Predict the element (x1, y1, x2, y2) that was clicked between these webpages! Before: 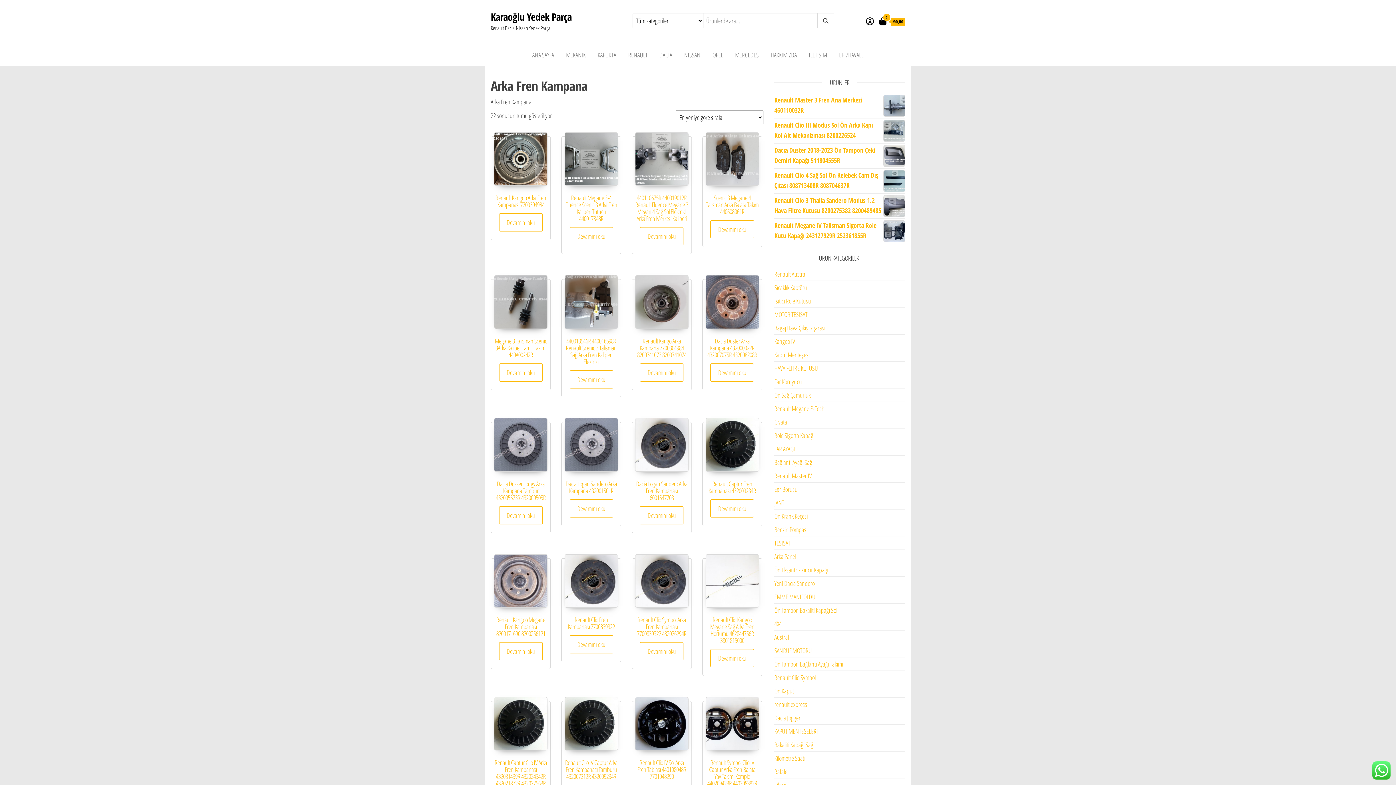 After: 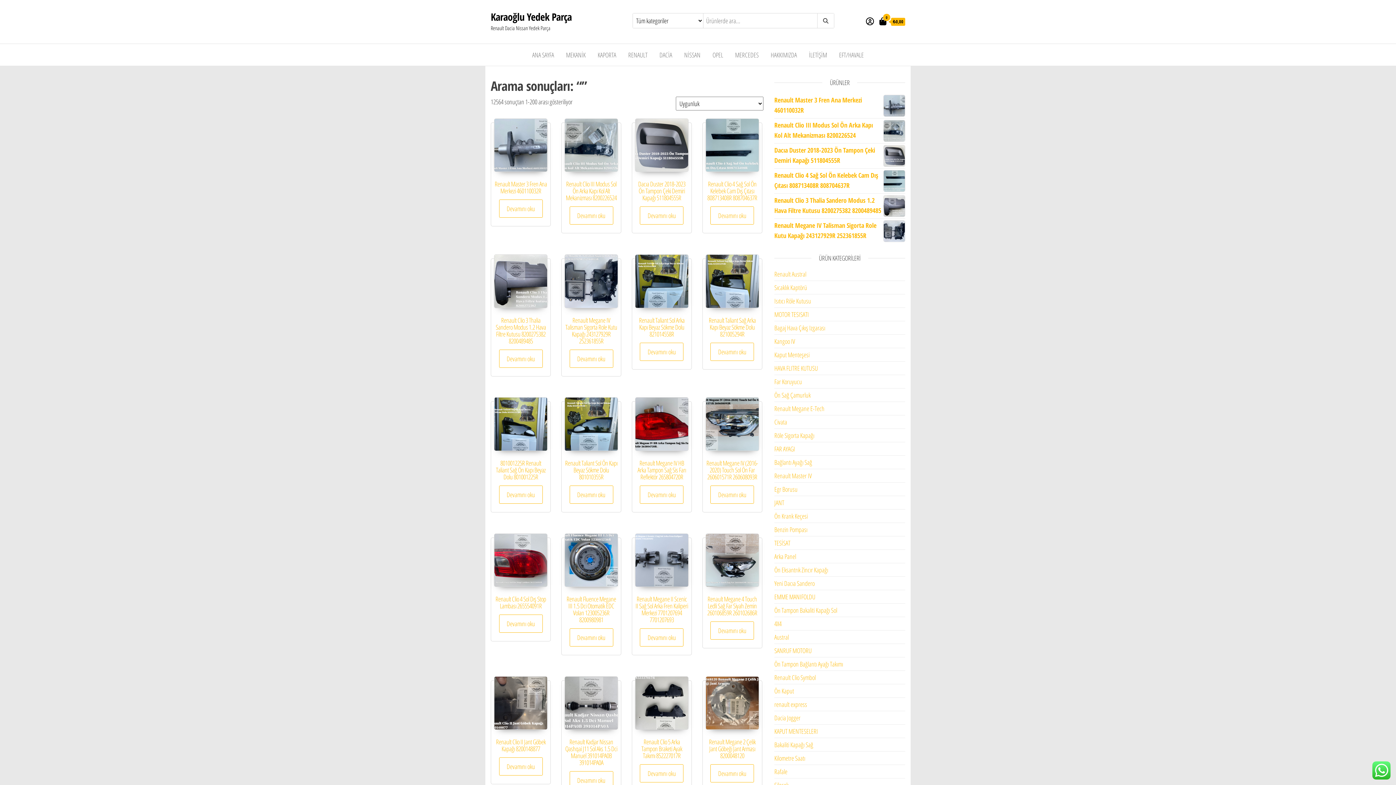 Action: bbox: (817, 13, 834, 27)